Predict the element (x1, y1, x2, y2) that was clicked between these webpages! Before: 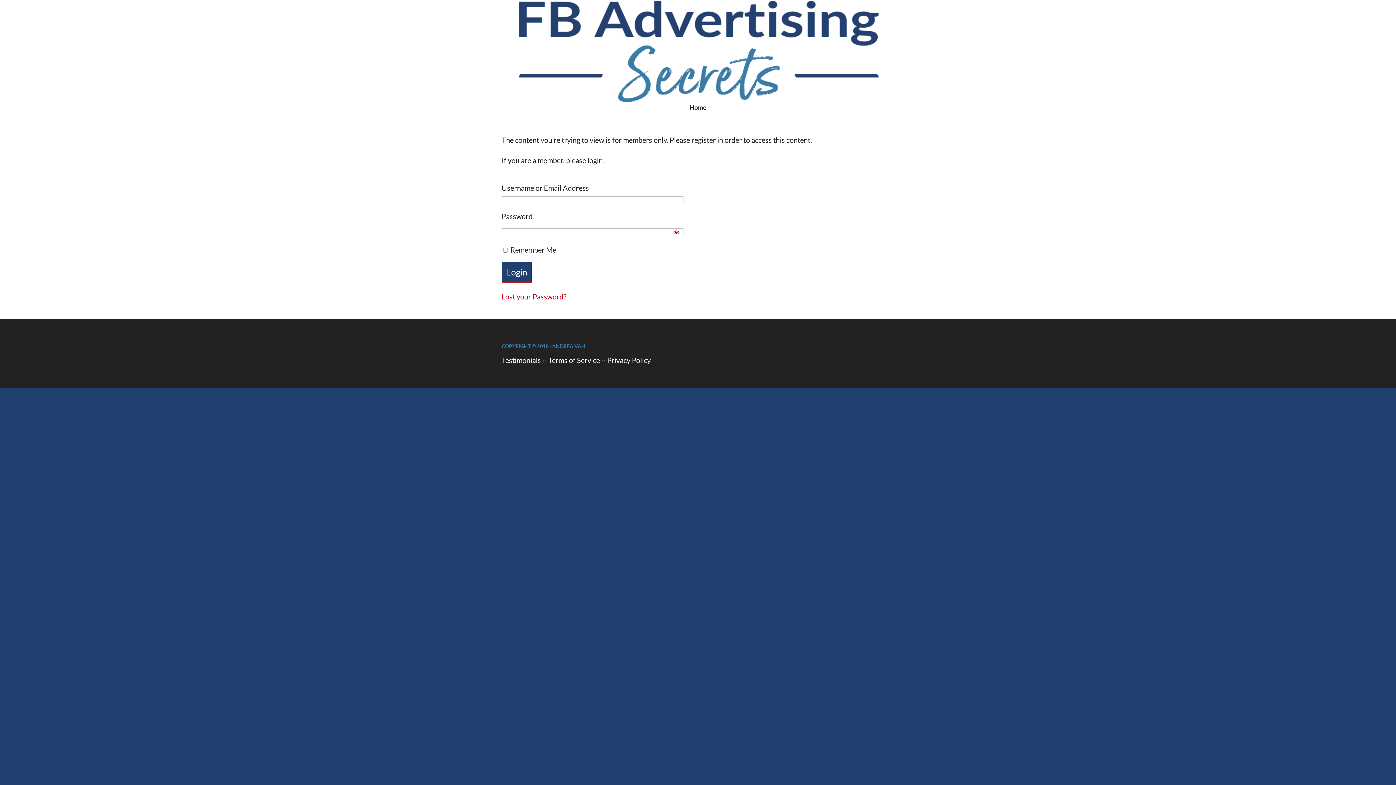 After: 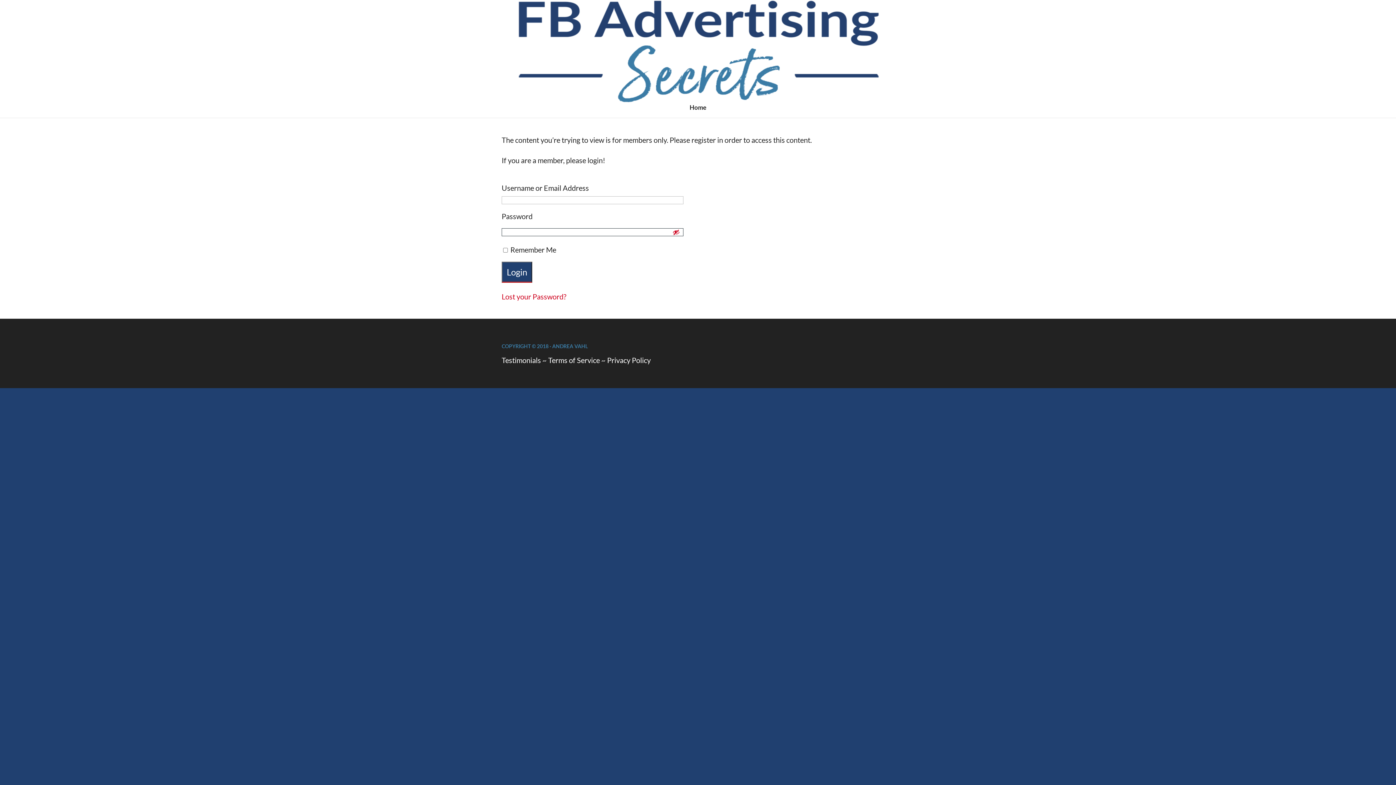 Action: bbox: (672, 228, 680, 235)